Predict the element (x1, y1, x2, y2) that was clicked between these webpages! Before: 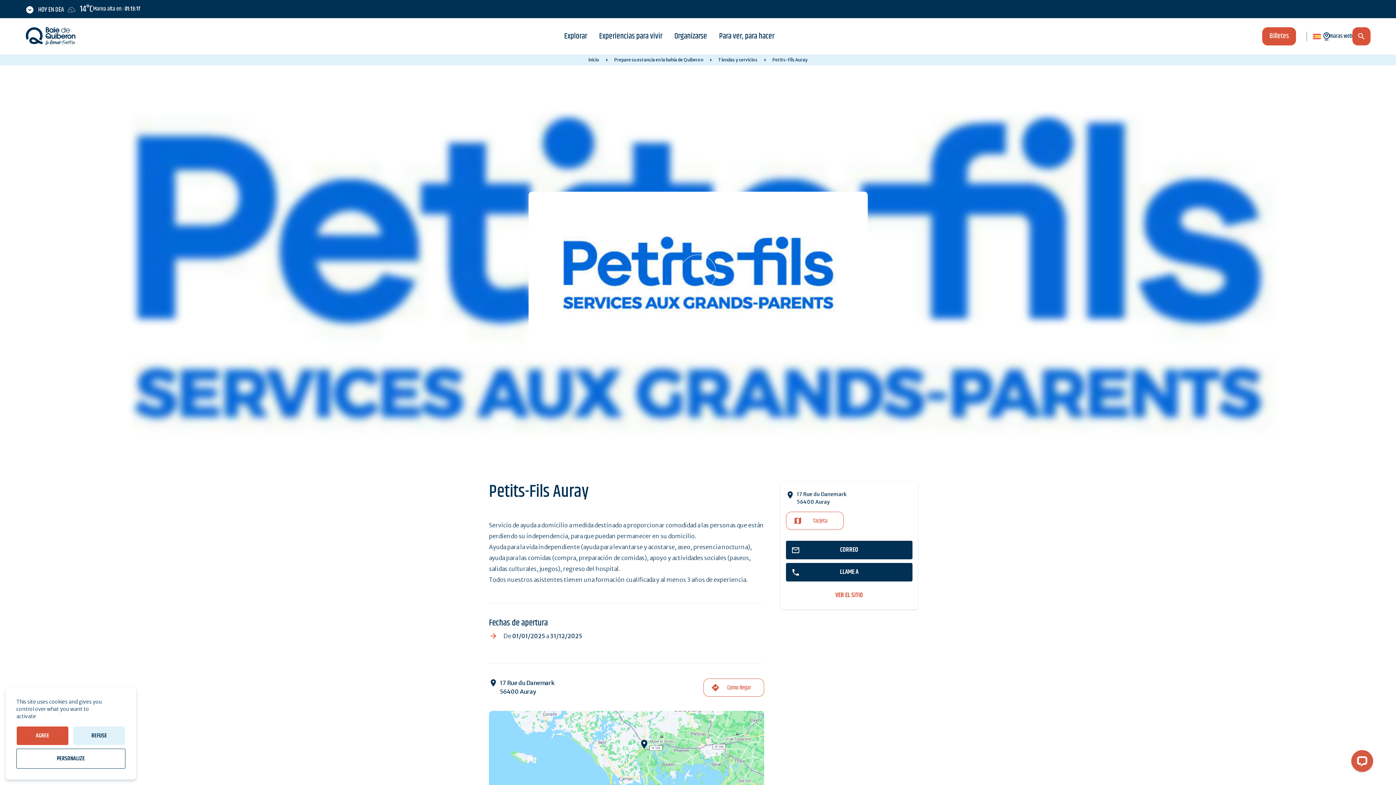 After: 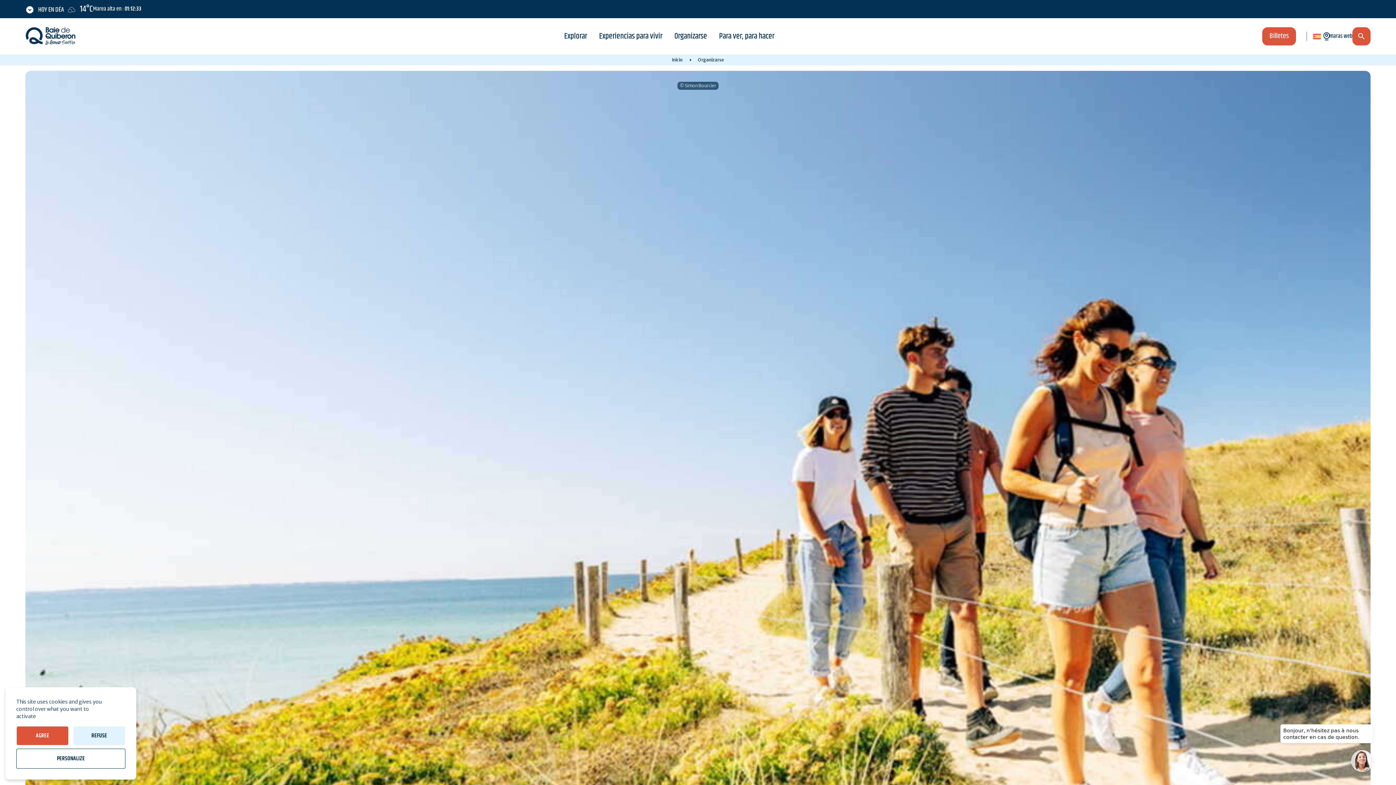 Action: label: Organizarse bbox: (674, 18, 707, 54)